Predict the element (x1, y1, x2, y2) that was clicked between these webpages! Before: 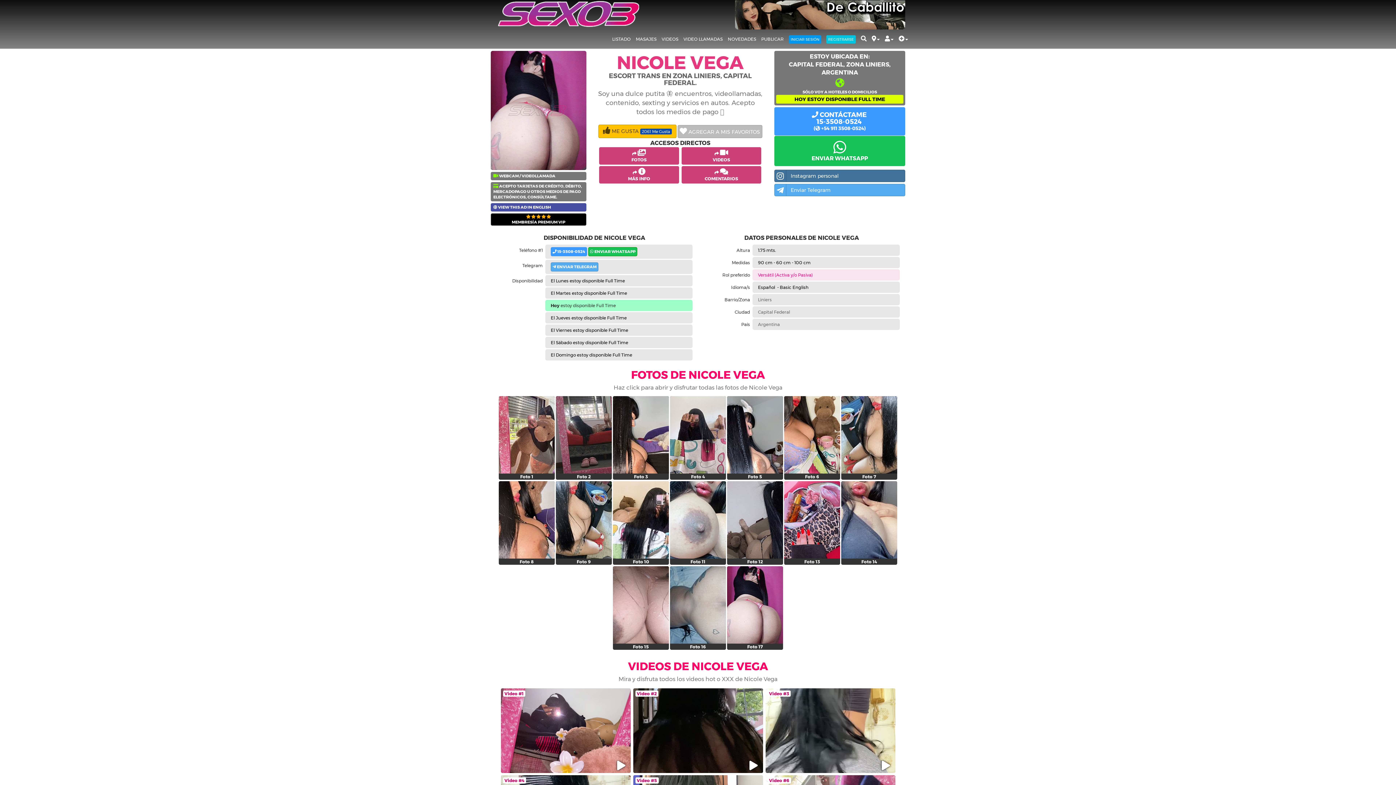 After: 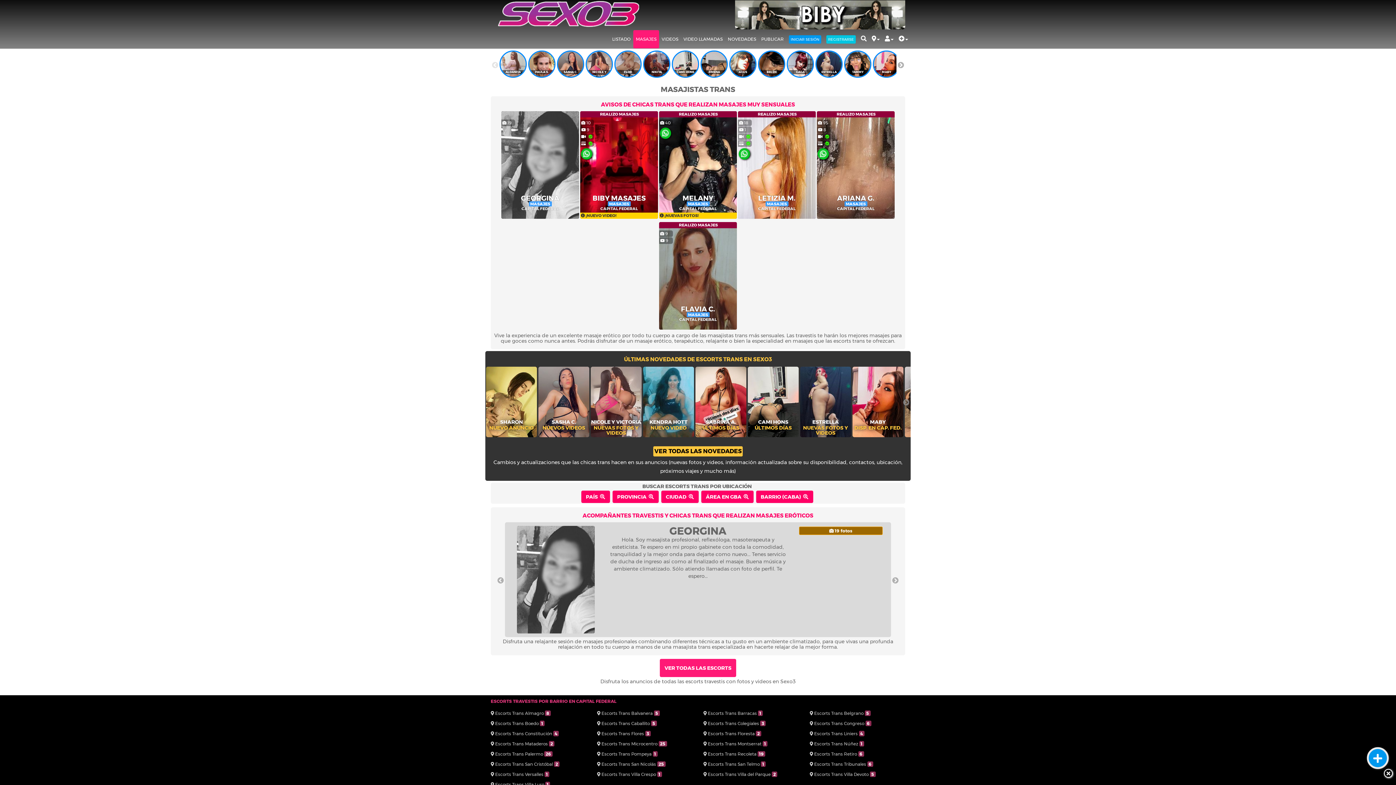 Action: label: MASAJES bbox: (633, 30, 659, 48)